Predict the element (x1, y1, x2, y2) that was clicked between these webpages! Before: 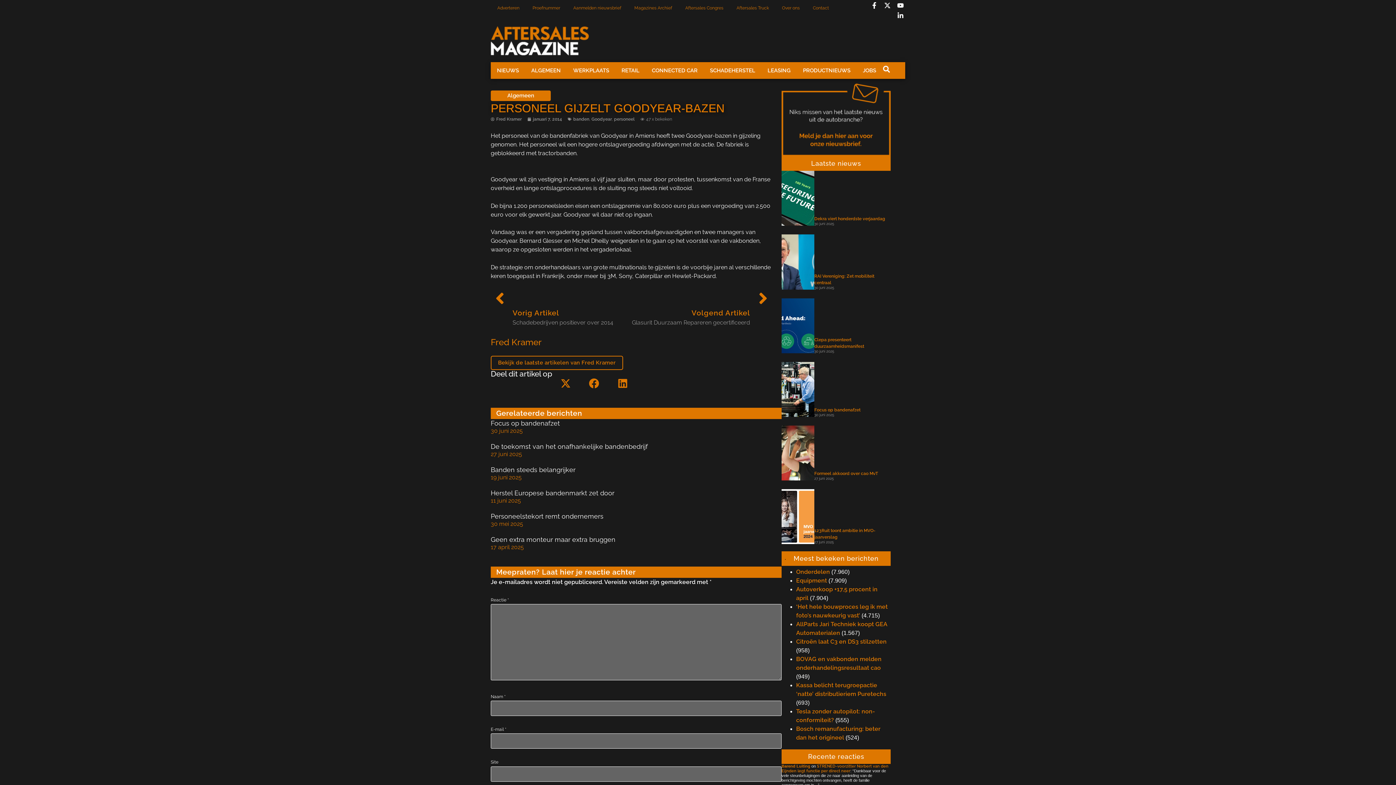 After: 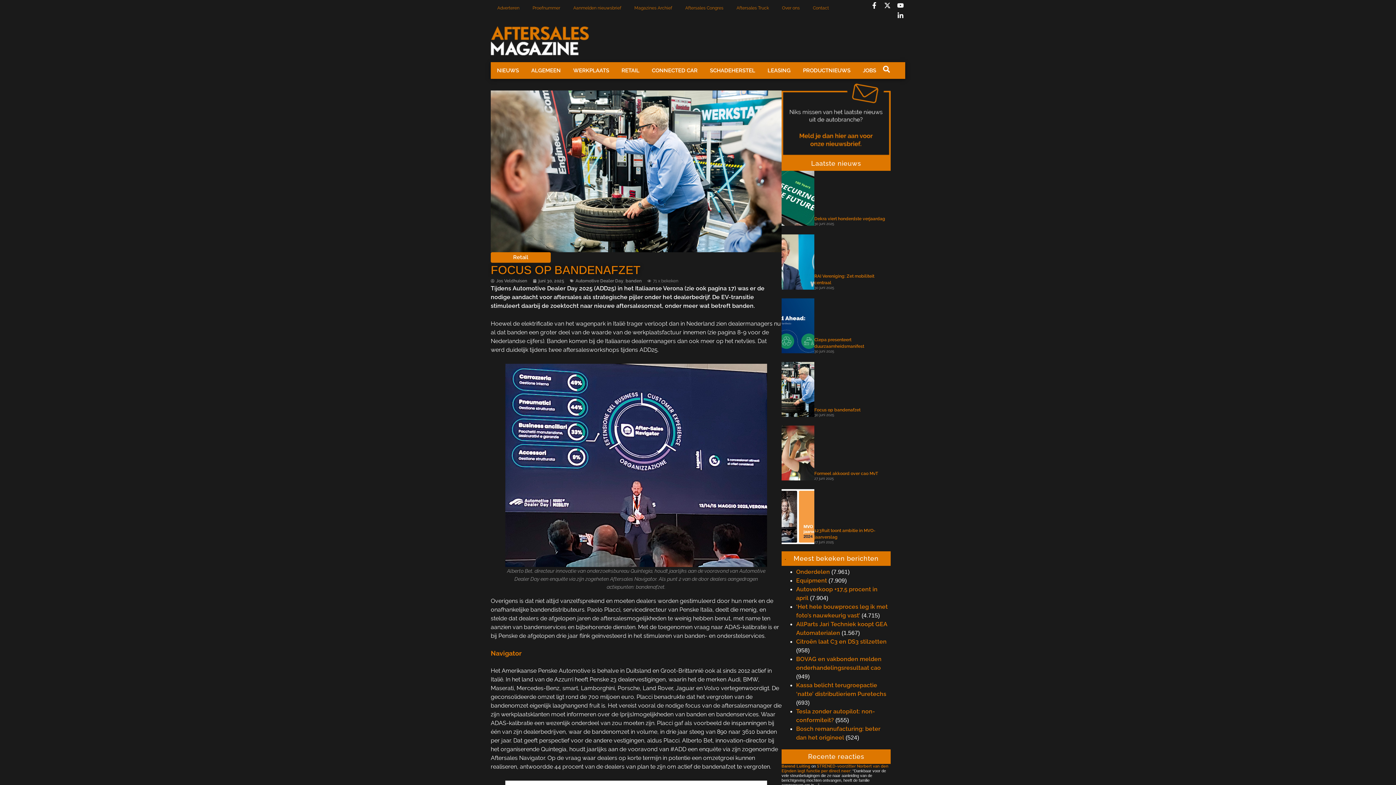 Action: bbox: (490, 419, 560, 427) label: Focus op bandenafzet